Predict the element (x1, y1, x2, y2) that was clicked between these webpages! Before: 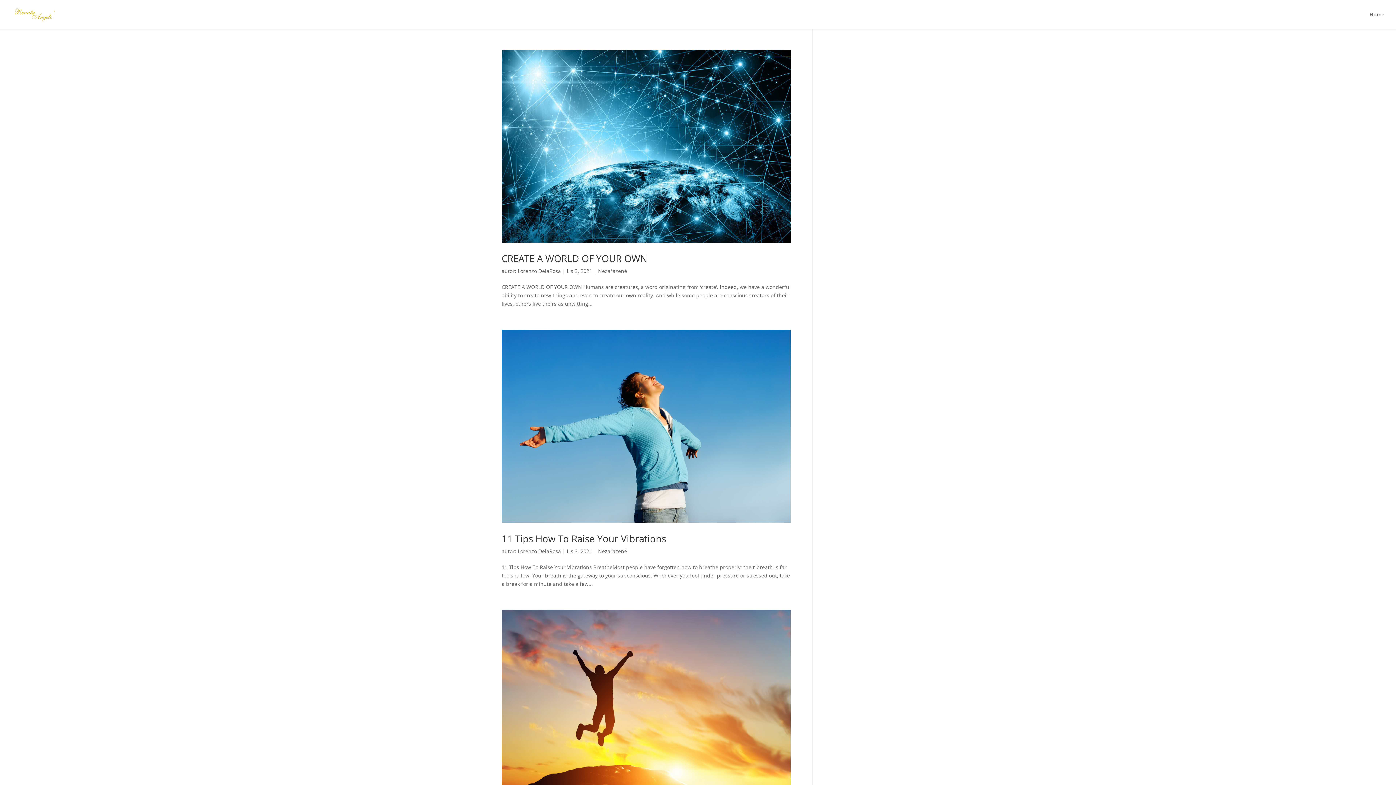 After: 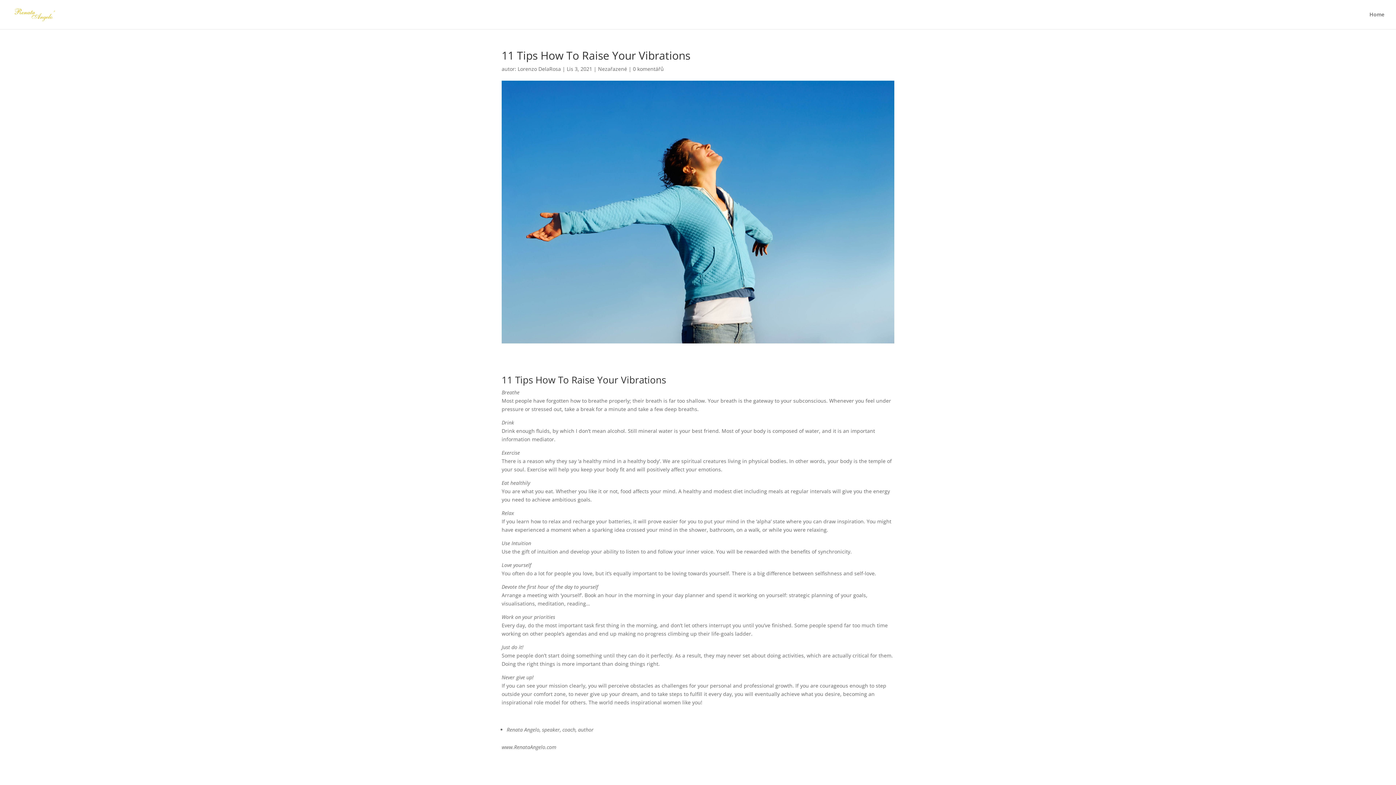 Action: bbox: (501, 329, 790, 523)